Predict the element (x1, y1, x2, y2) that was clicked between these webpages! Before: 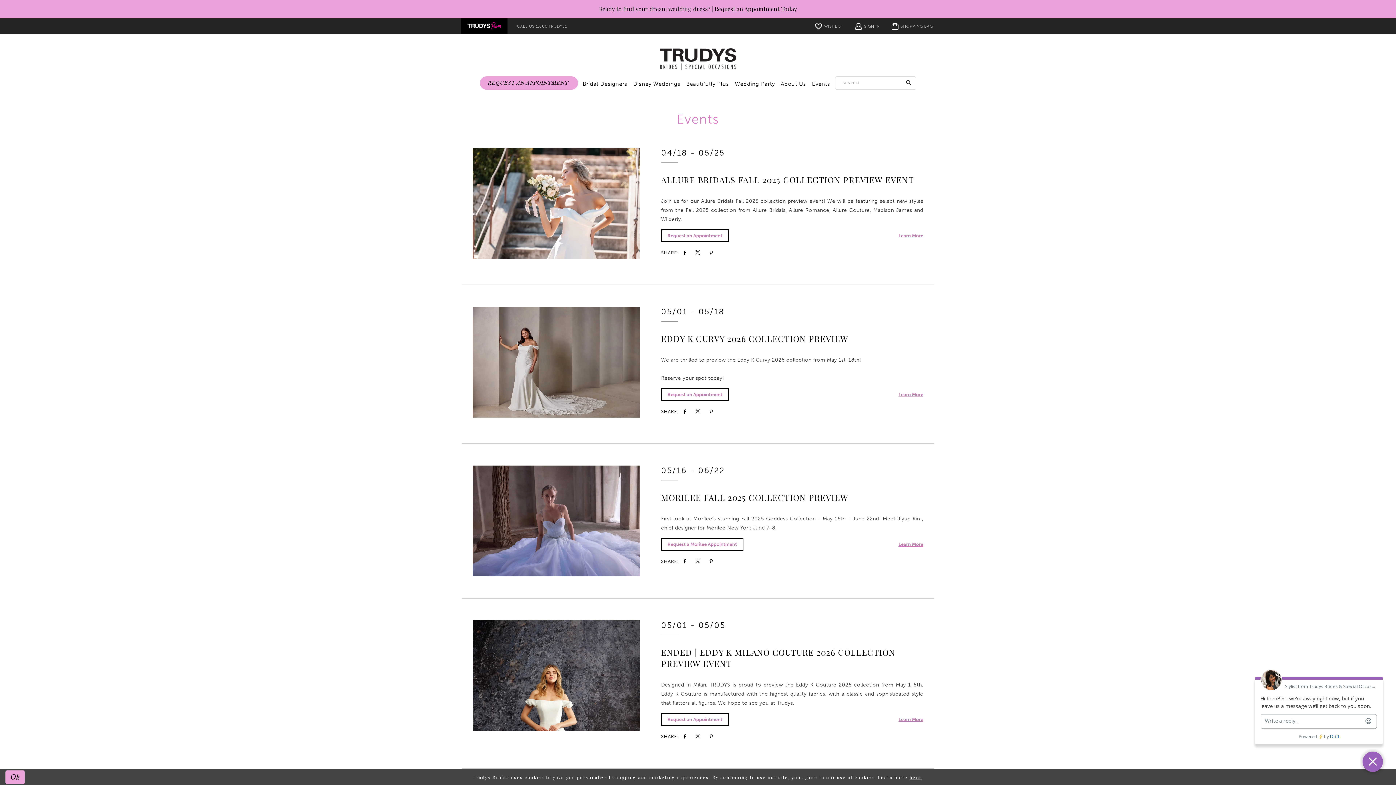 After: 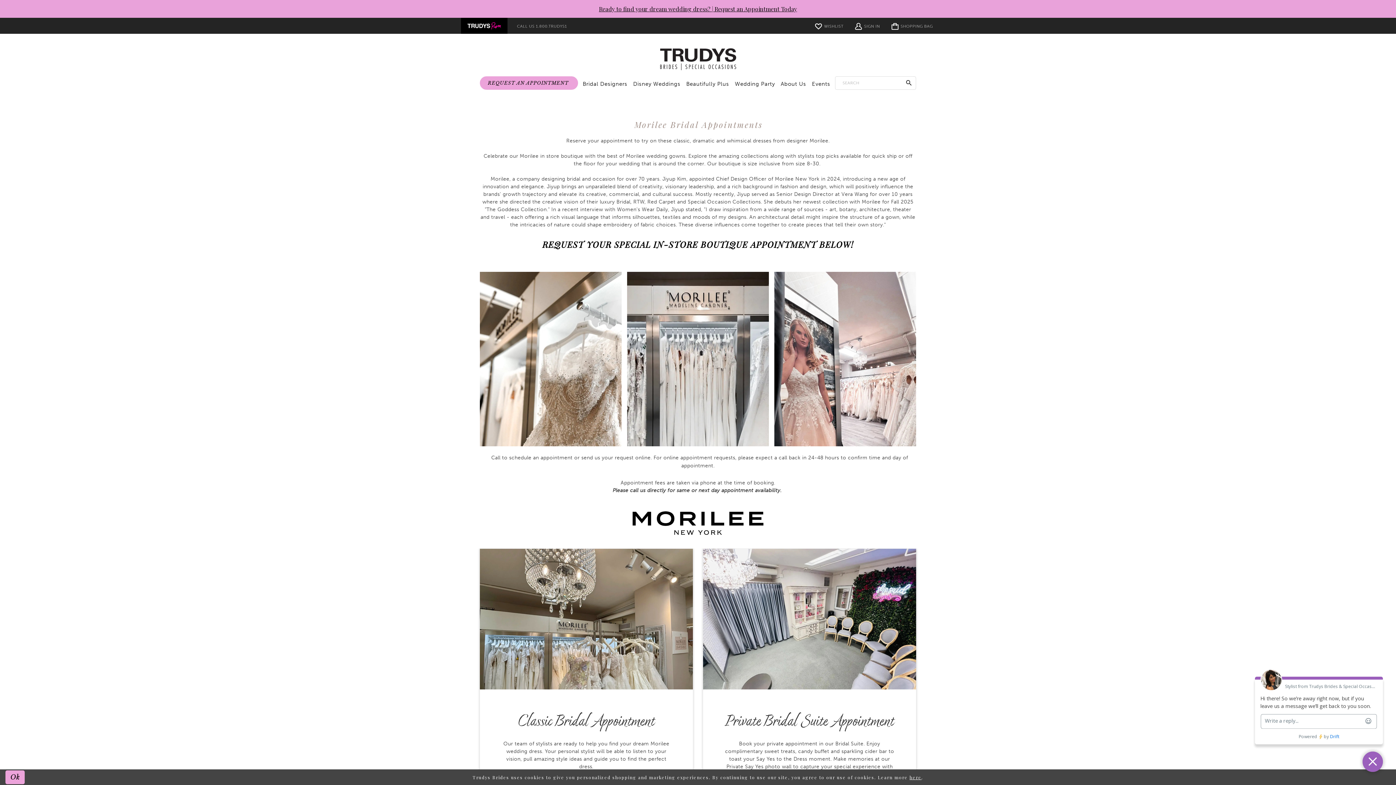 Action: bbox: (661, 538, 743, 551) label: Request a Morilee Appointment